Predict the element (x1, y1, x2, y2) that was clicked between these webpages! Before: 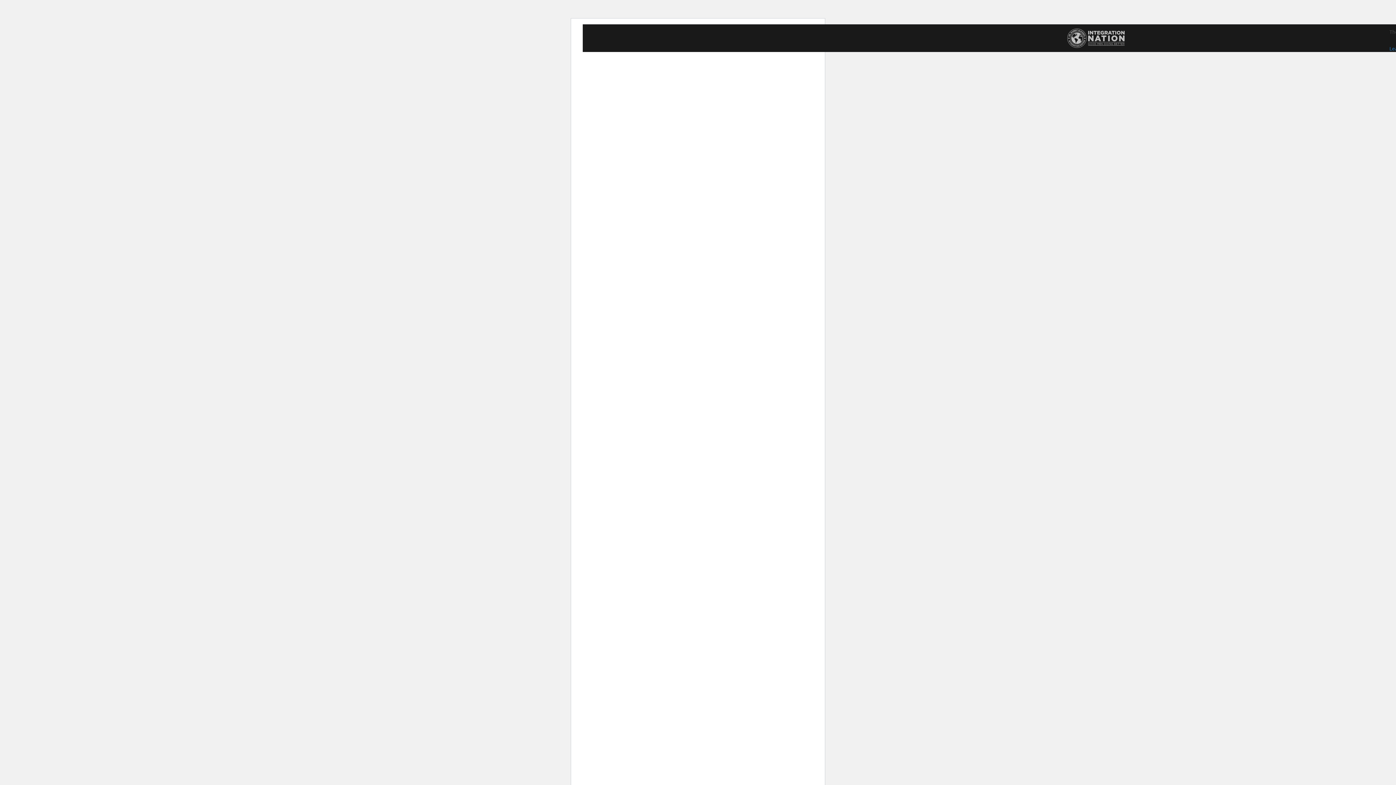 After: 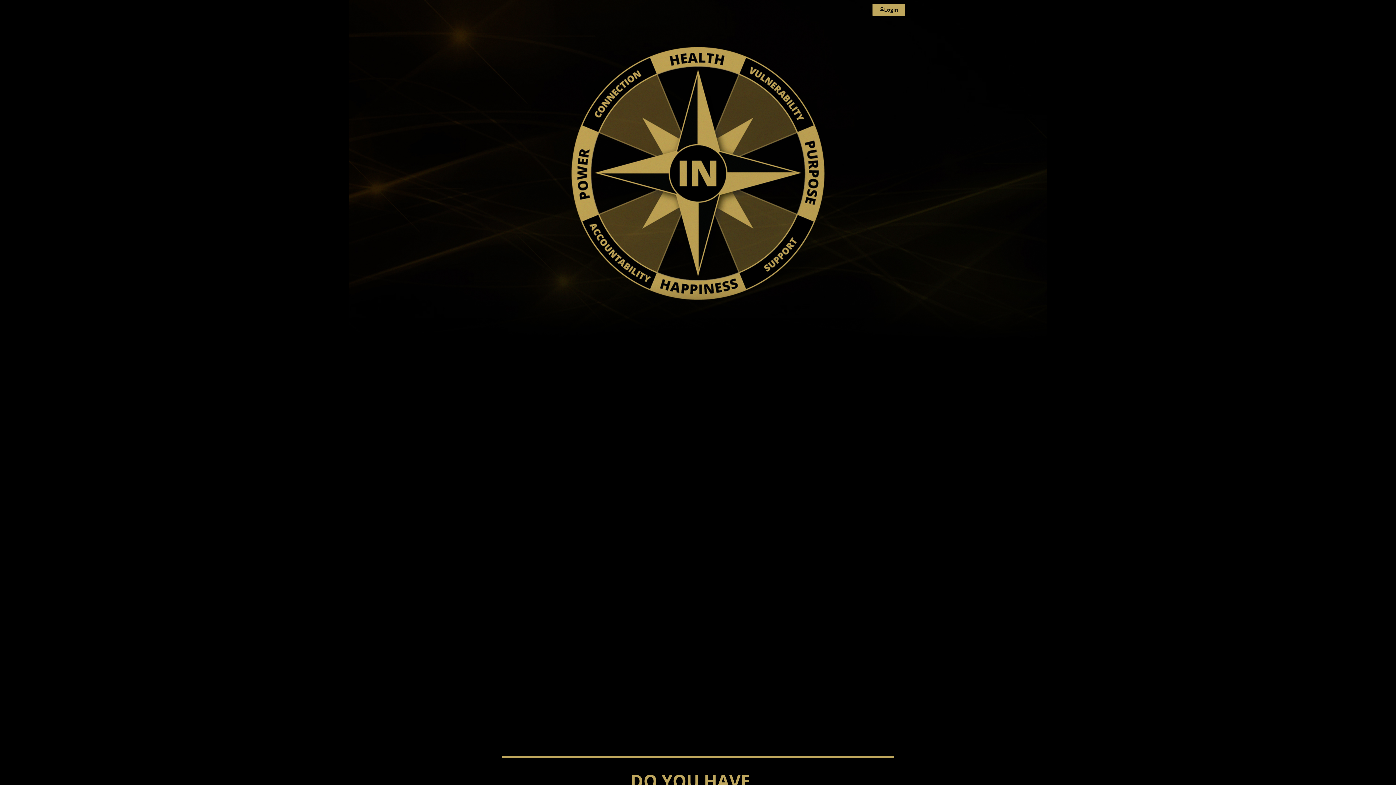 Action: bbox: (1066, 31, 1126, 43)